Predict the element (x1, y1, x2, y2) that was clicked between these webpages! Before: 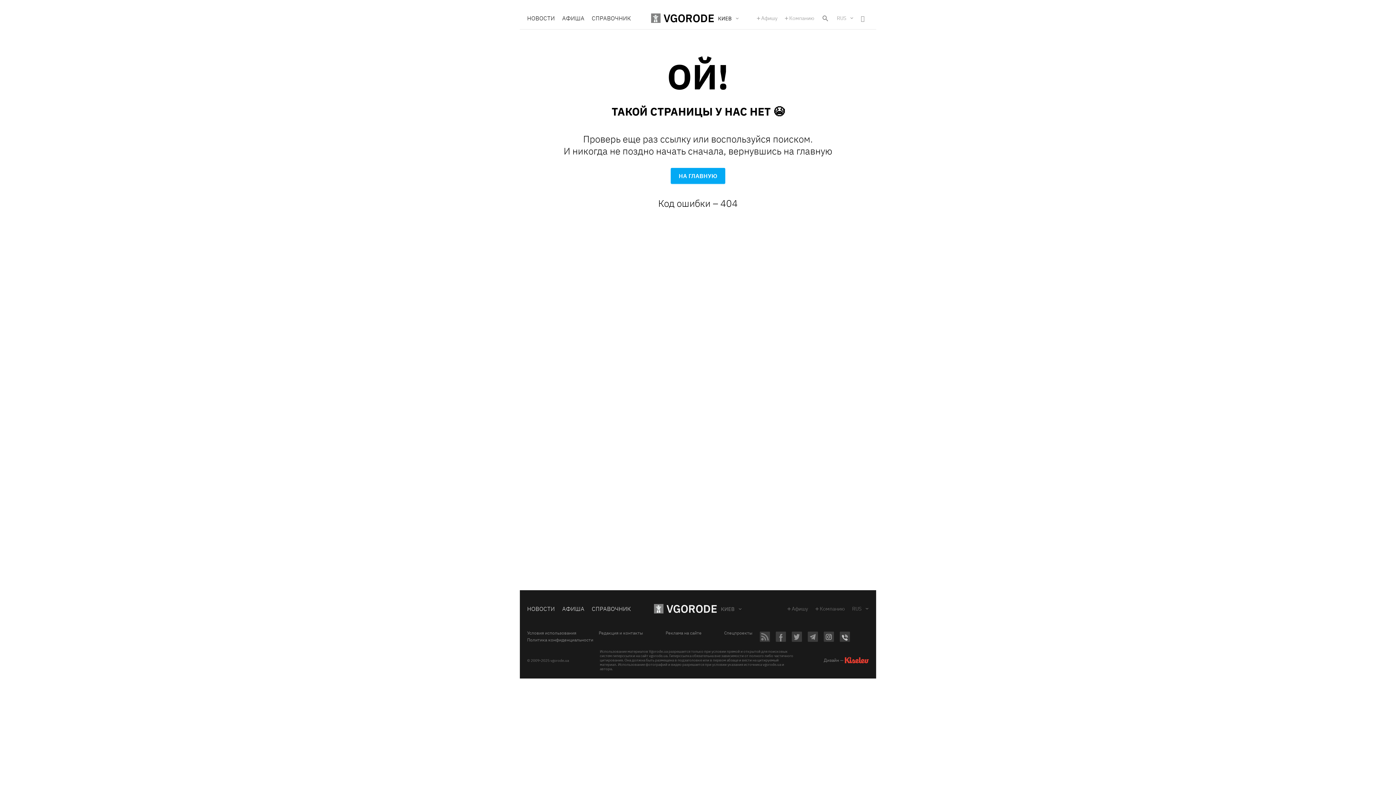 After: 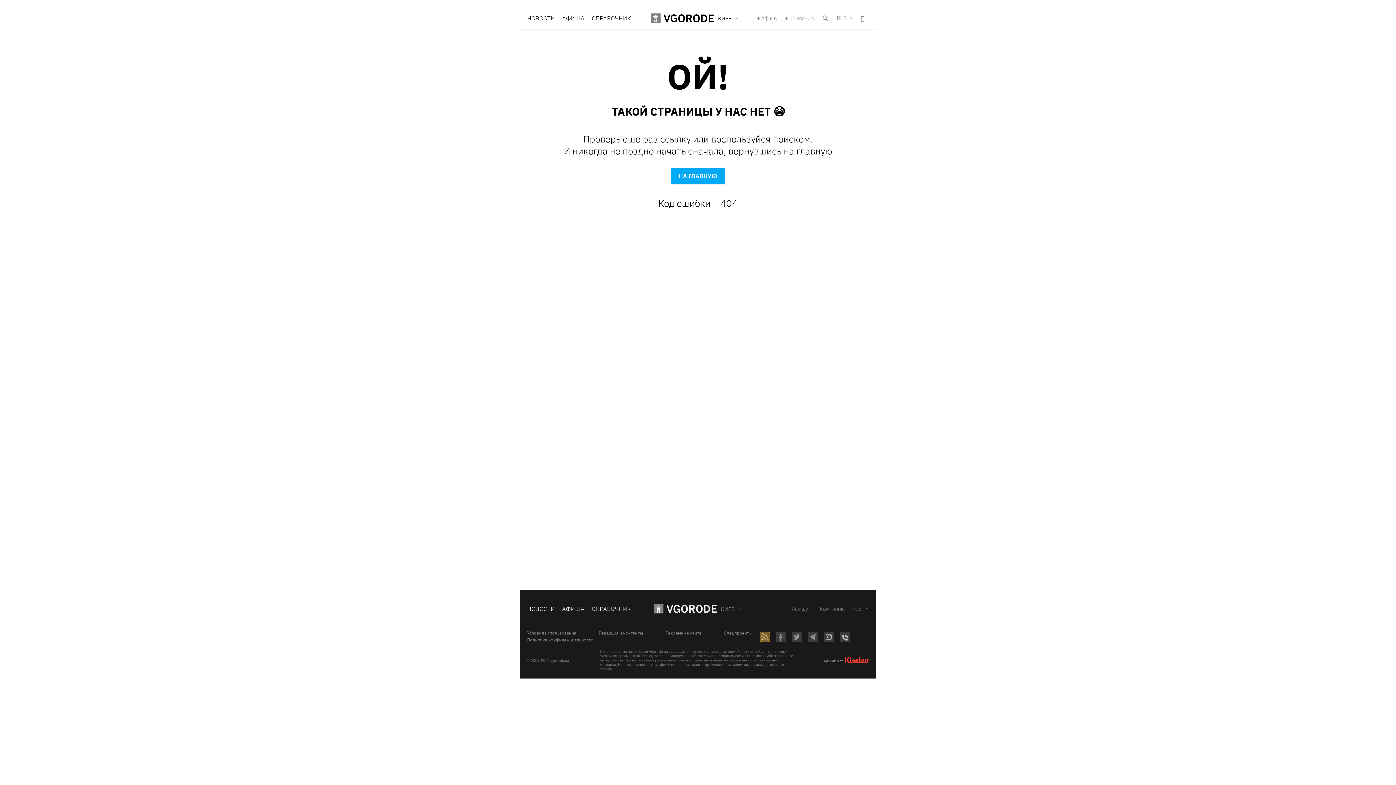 Action: bbox: (760, 631, 770, 642)